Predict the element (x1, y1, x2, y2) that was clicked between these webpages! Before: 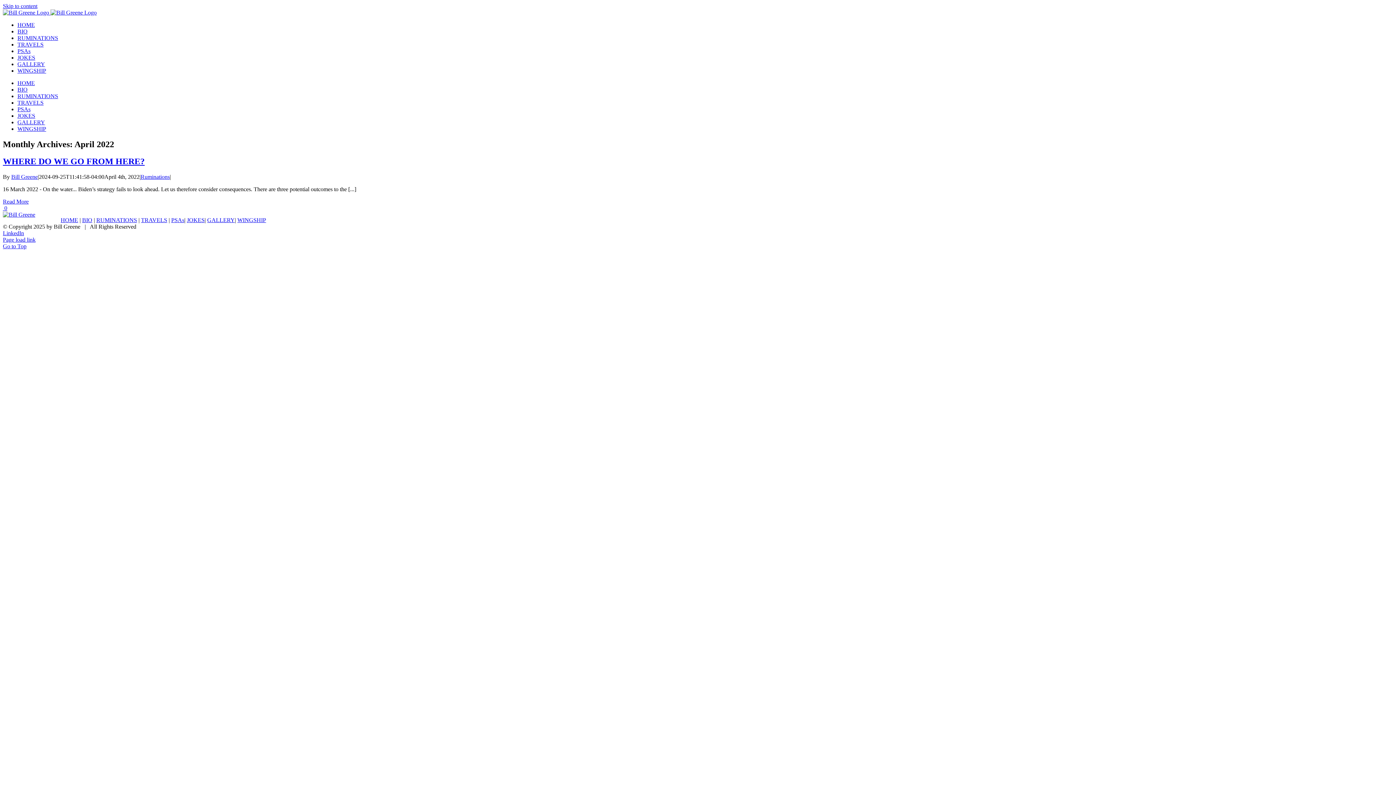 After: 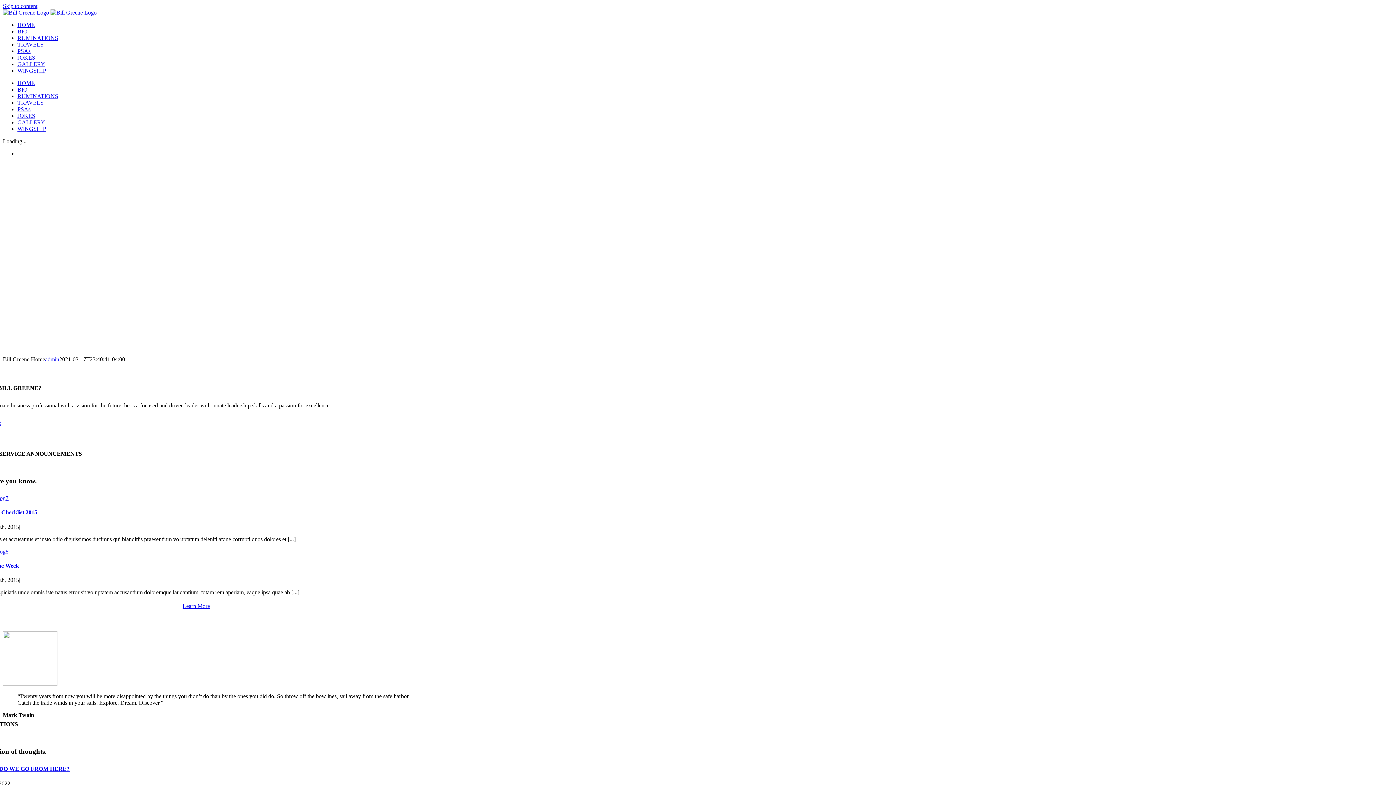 Action: bbox: (2, 211, 35, 218)